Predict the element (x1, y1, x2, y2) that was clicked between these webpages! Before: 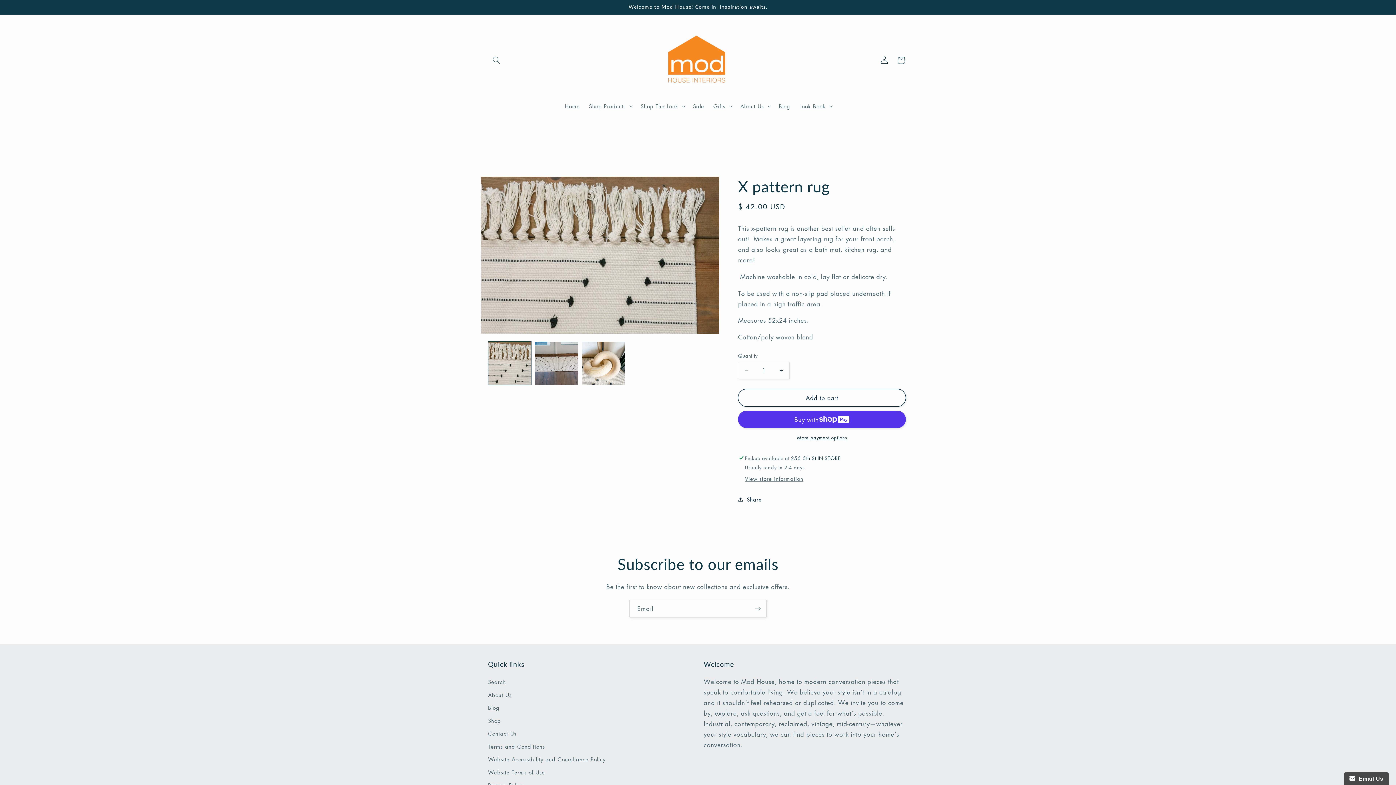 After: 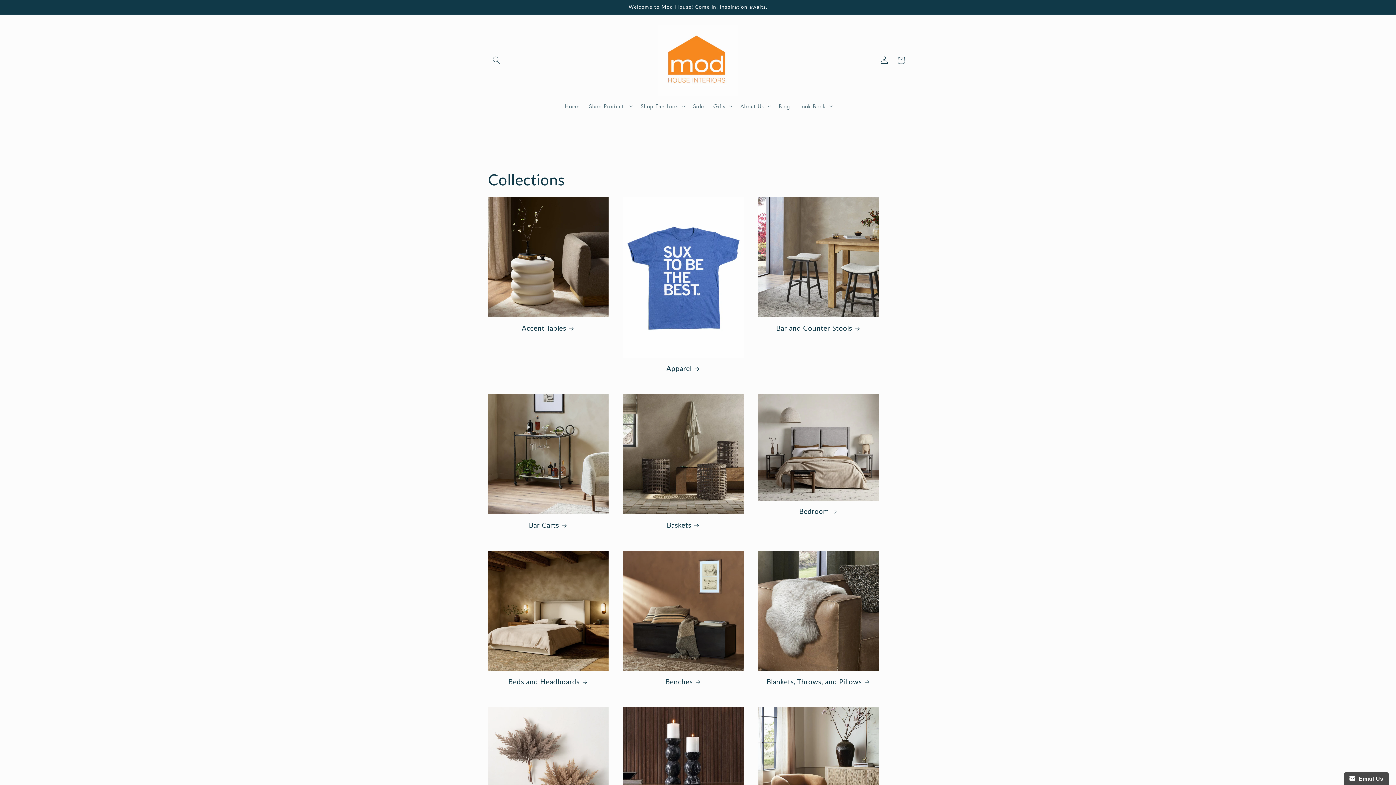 Action: bbox: (488, 714, 501, 727) label: Shop